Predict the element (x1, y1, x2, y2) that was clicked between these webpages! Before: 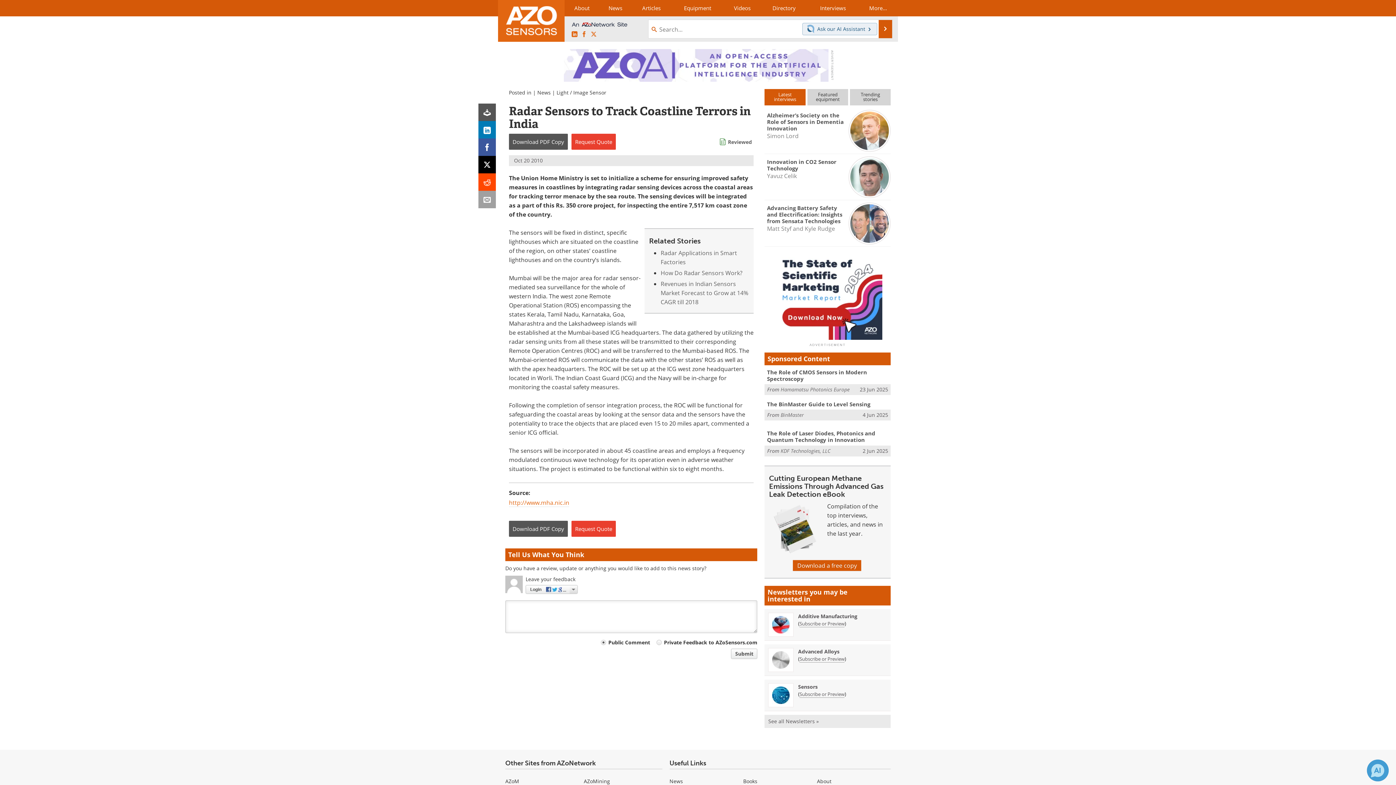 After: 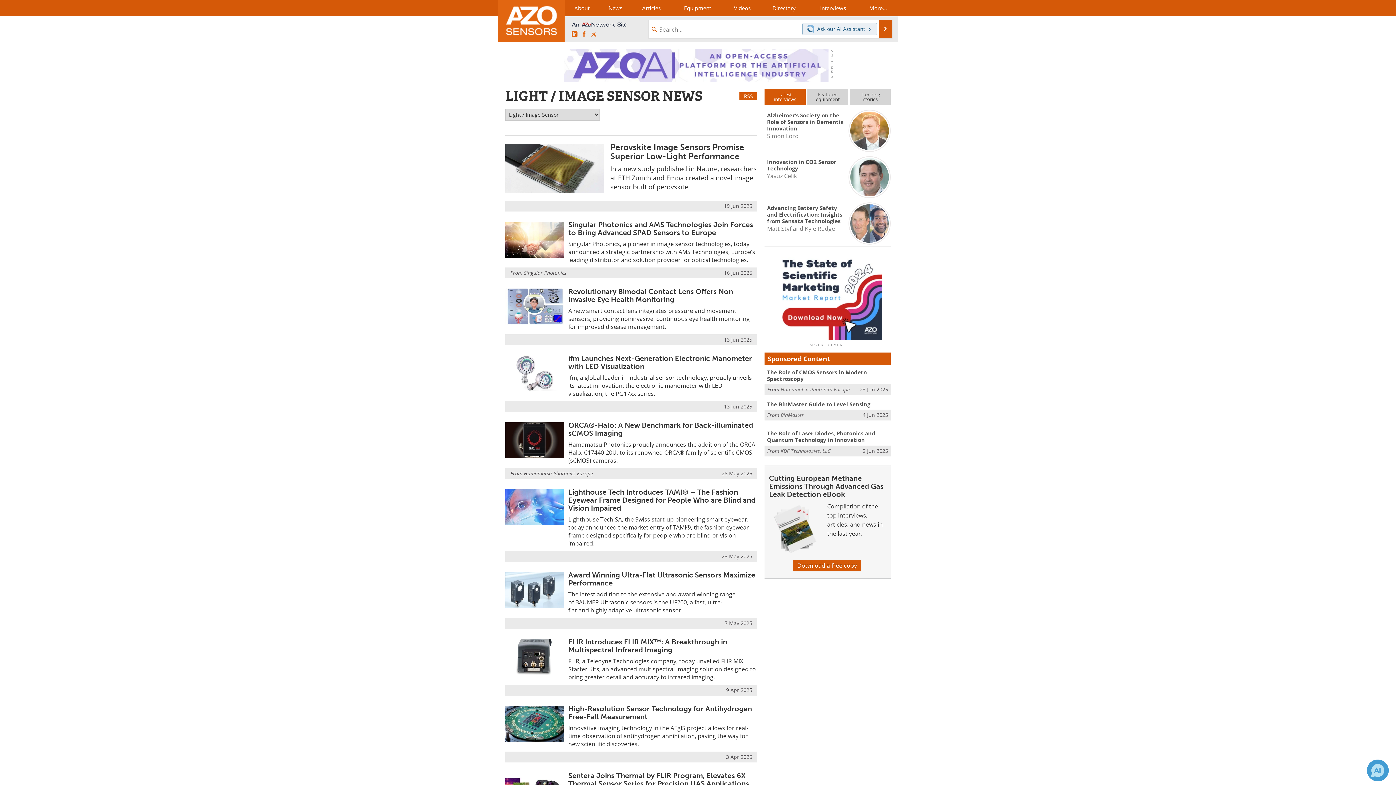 Action: label: Light / Image Sensor bbox: (556, 89, 606, 96)